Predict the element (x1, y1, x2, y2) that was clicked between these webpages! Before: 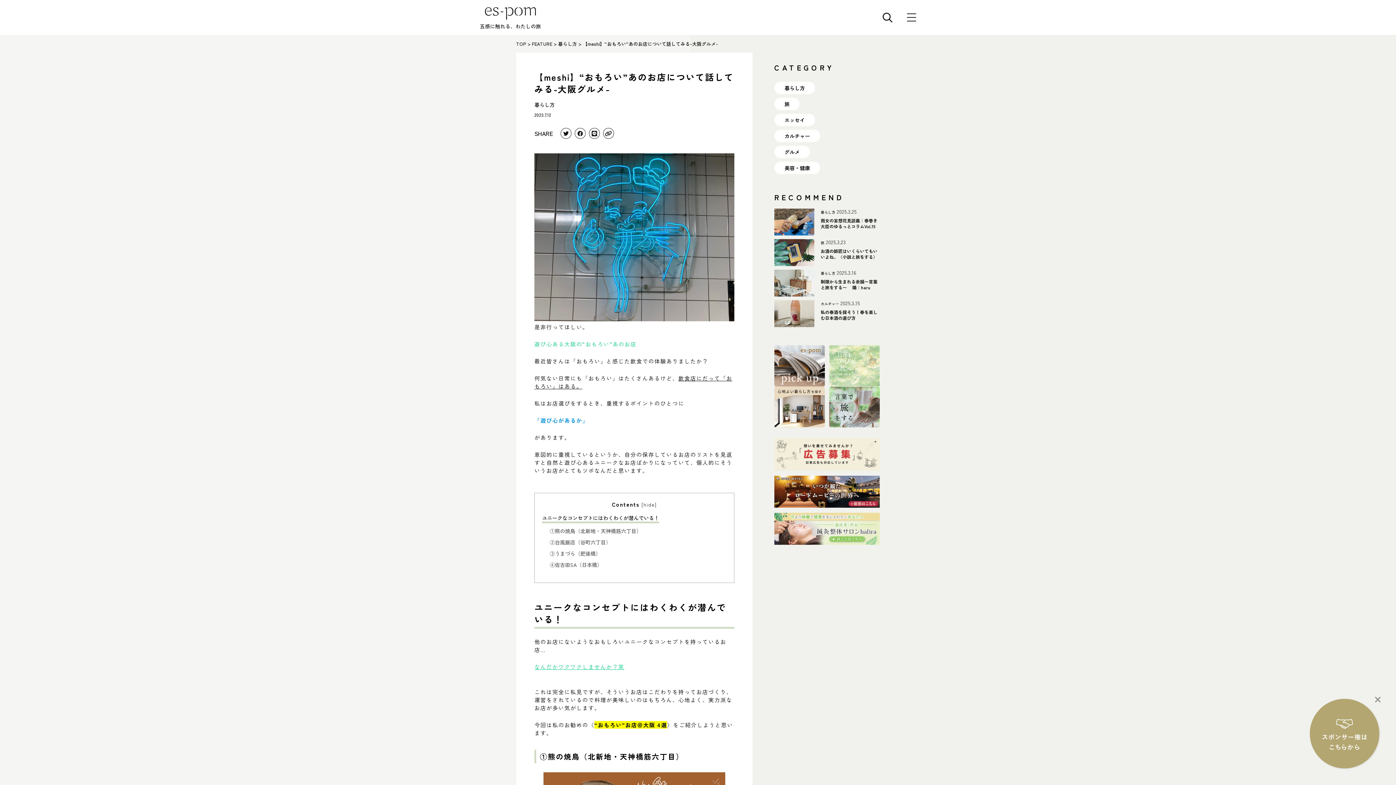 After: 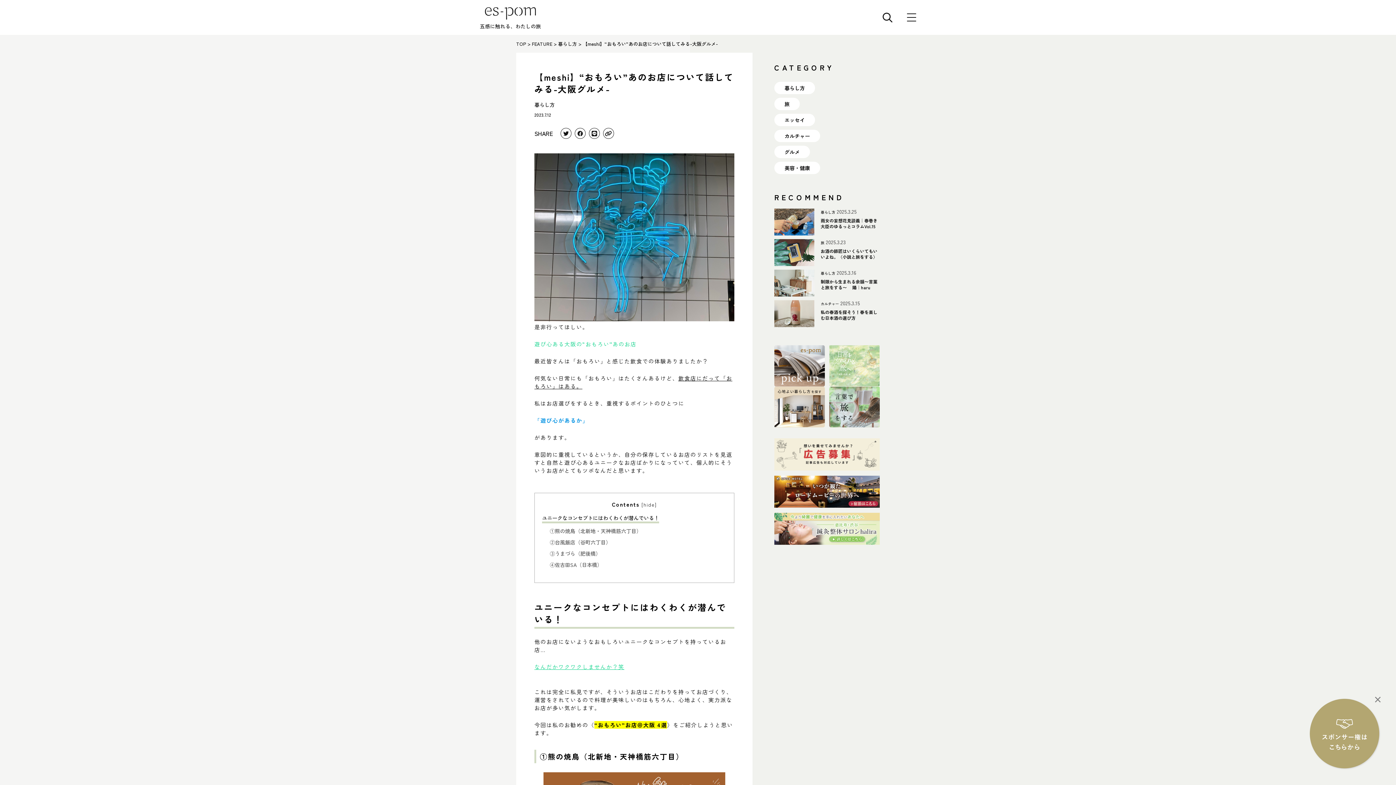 Action: bbox: (591, 130, 597, 136)